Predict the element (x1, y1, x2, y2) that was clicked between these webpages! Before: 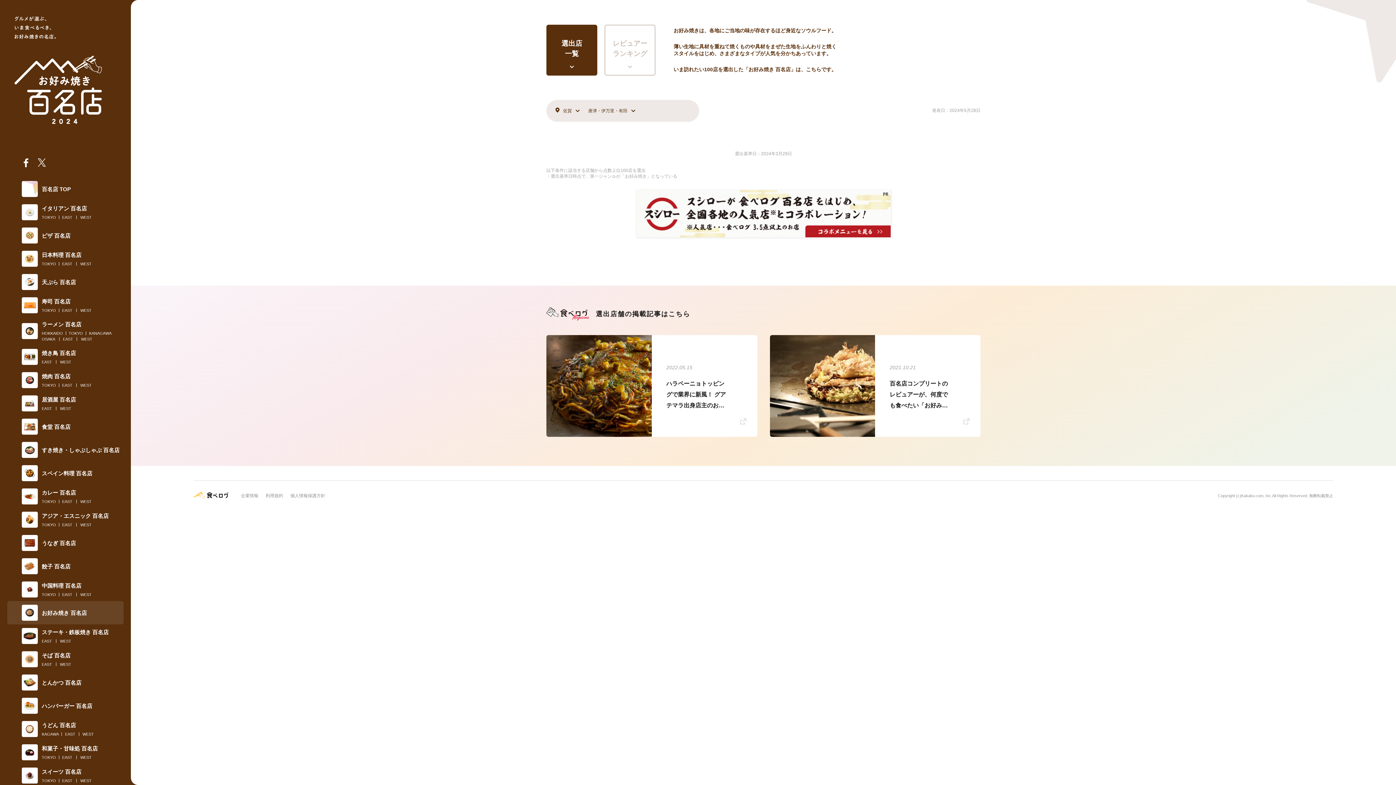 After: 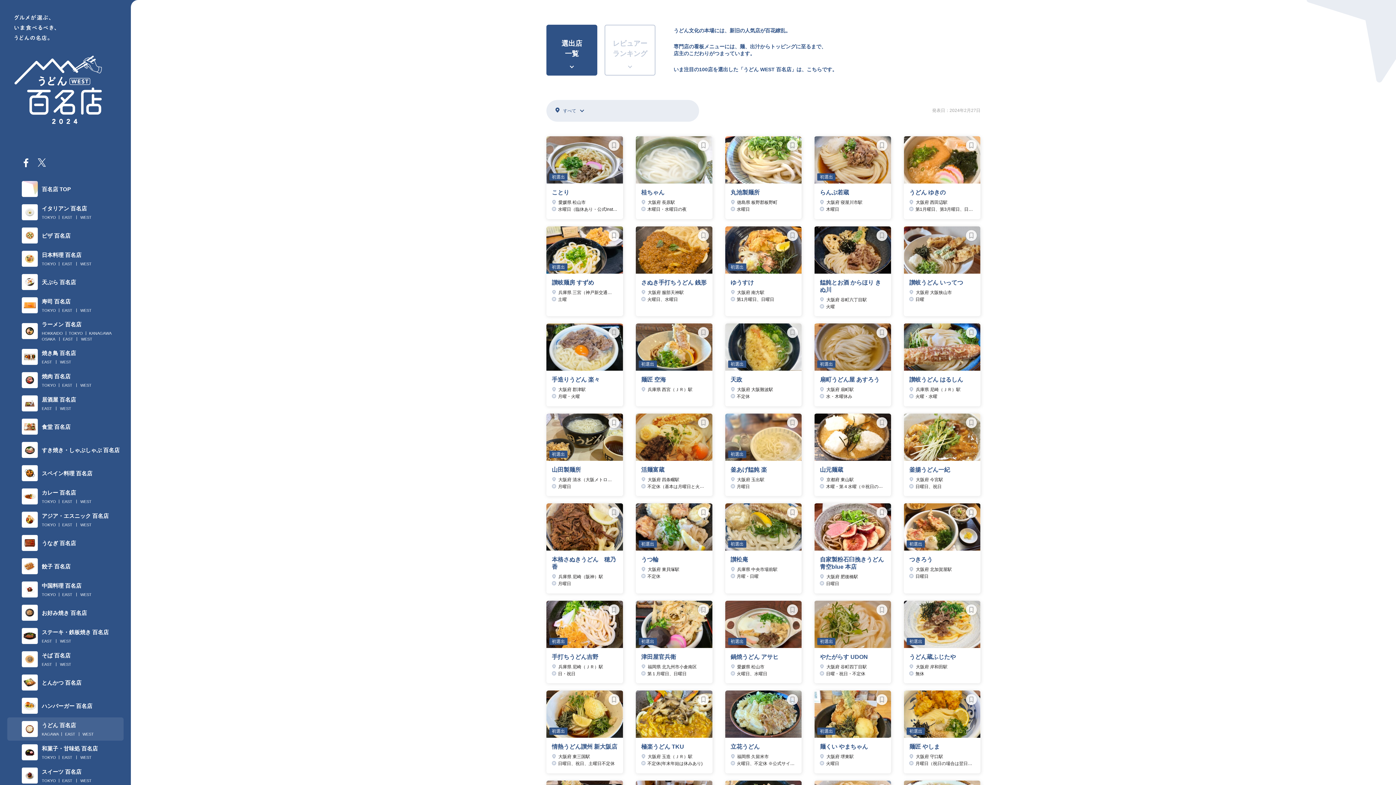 Action: label: WEST bbox: (82, 731, 93, 737)